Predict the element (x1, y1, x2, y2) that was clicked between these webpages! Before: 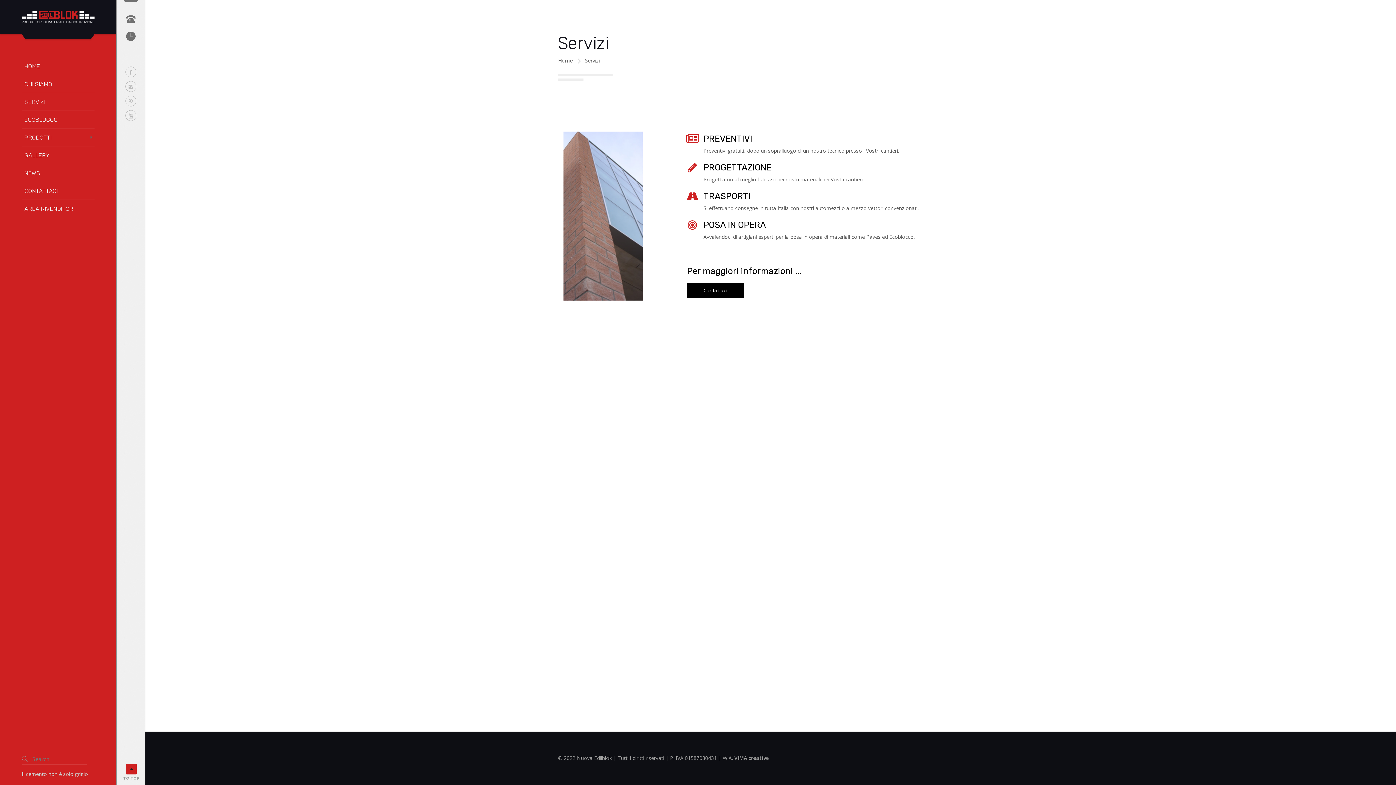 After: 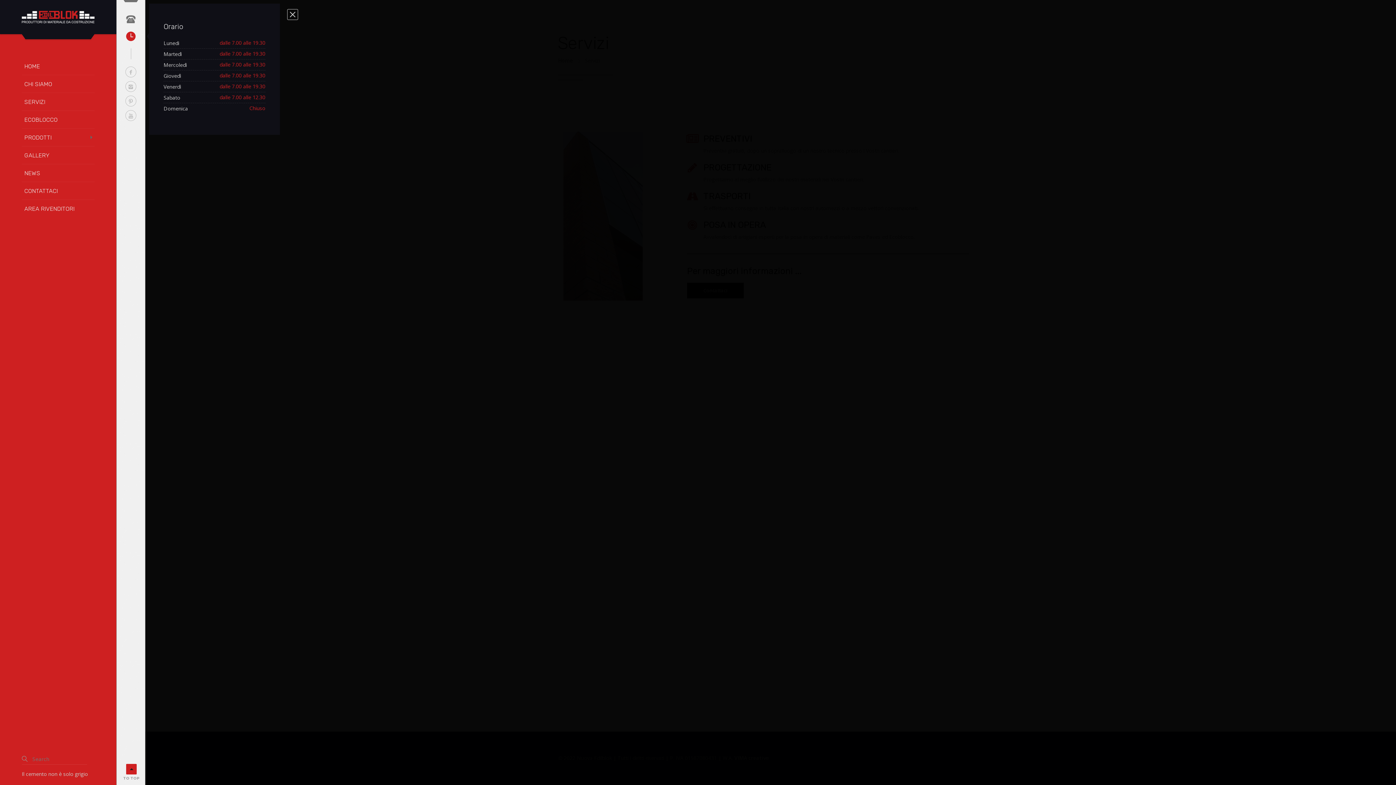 Action: bbox: (123, 31, 138, 41)